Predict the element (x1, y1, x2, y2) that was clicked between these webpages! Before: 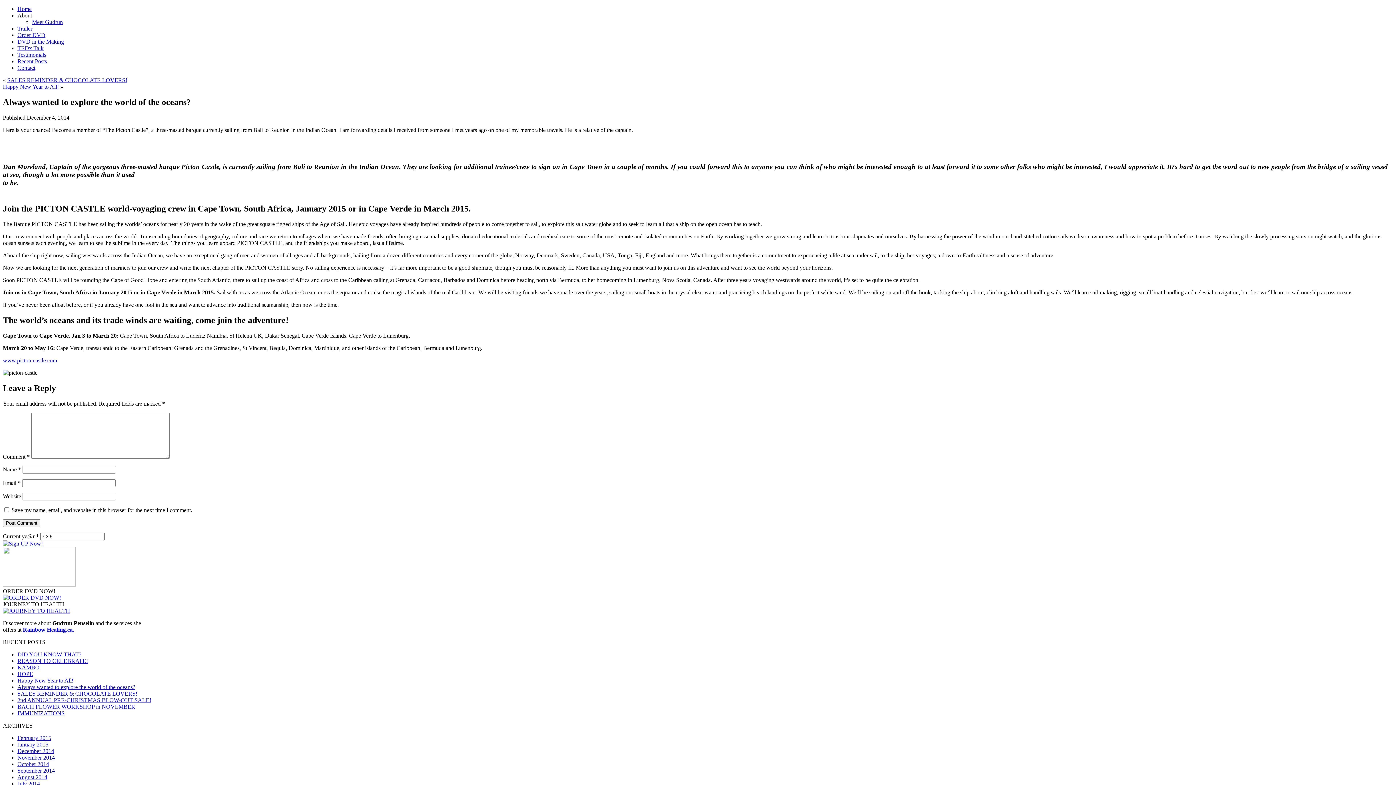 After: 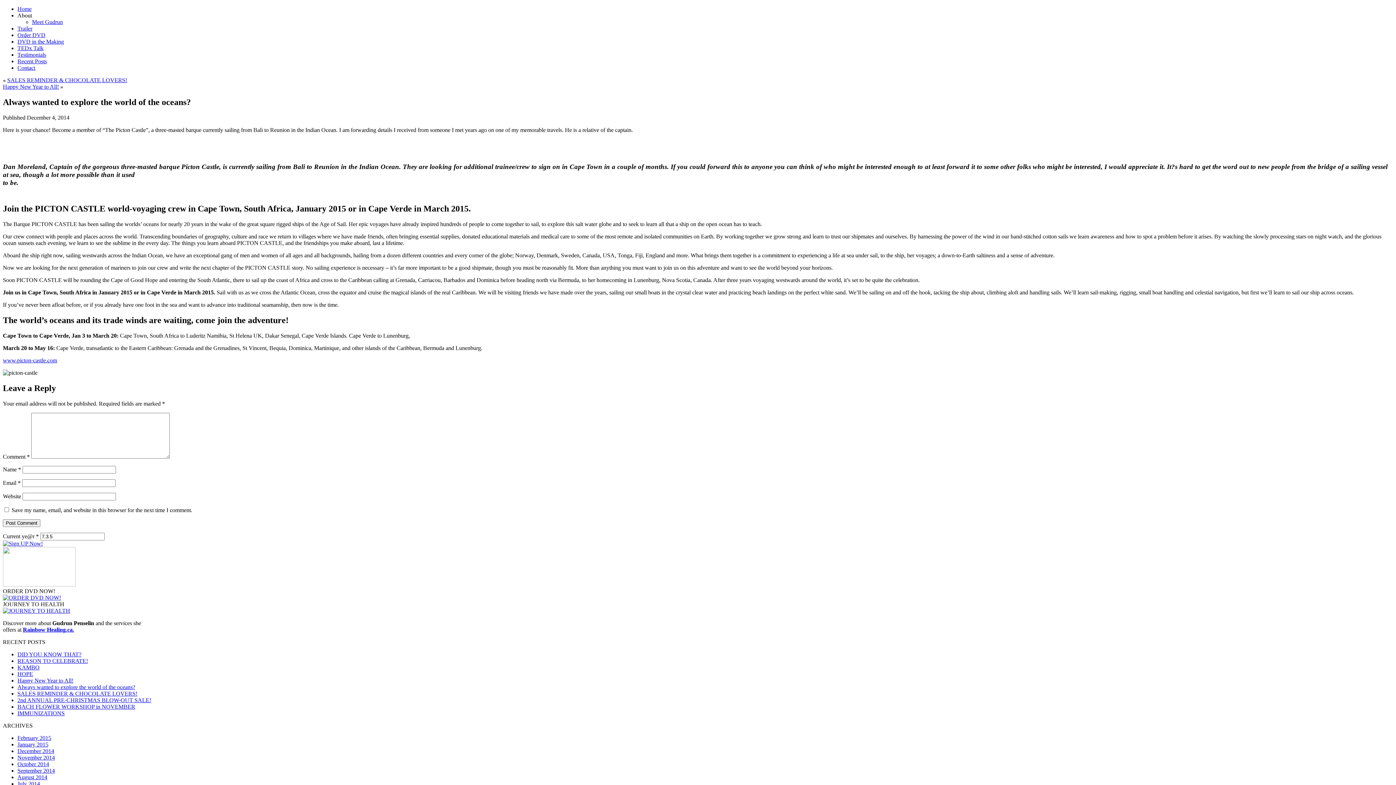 Action: bbox: (2, 357, 57, 363) label: www.picton-castle.com